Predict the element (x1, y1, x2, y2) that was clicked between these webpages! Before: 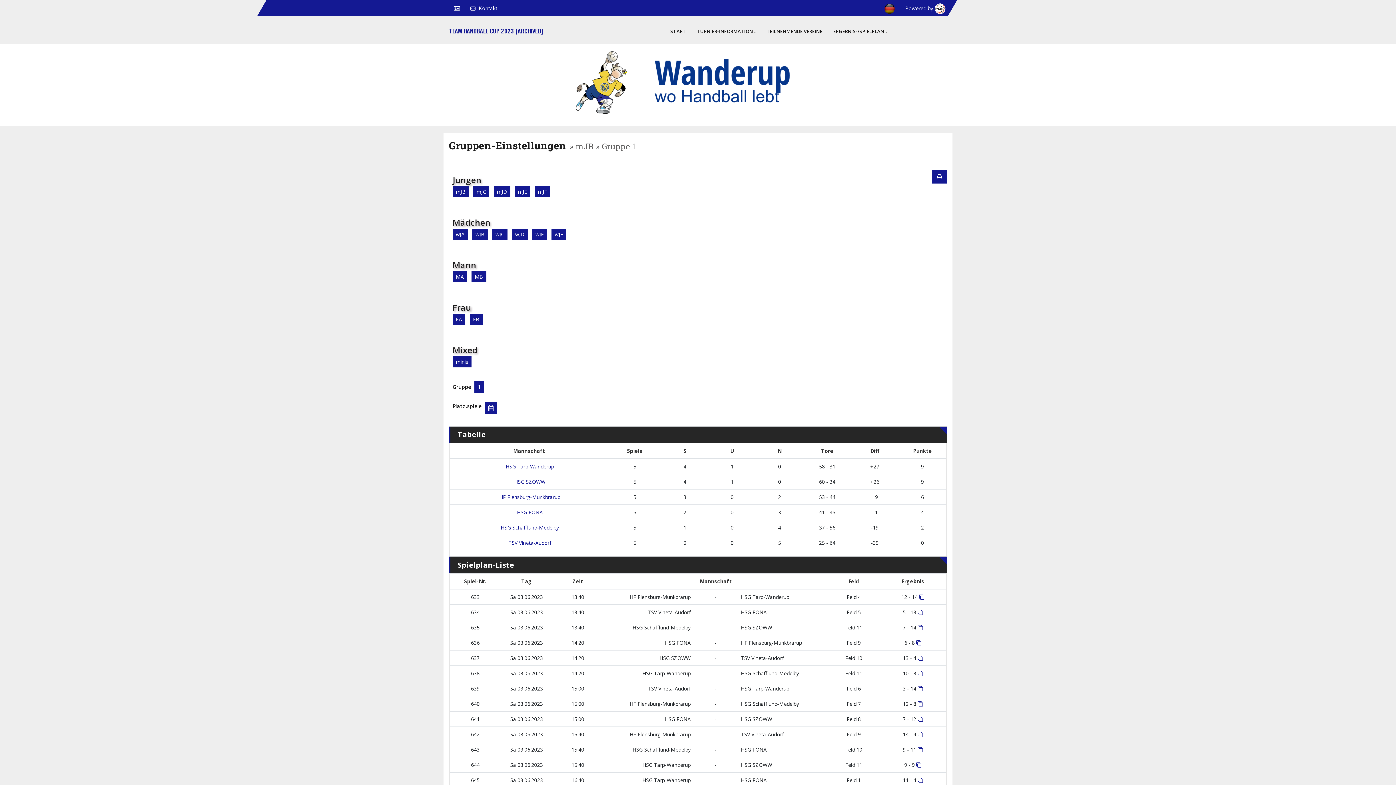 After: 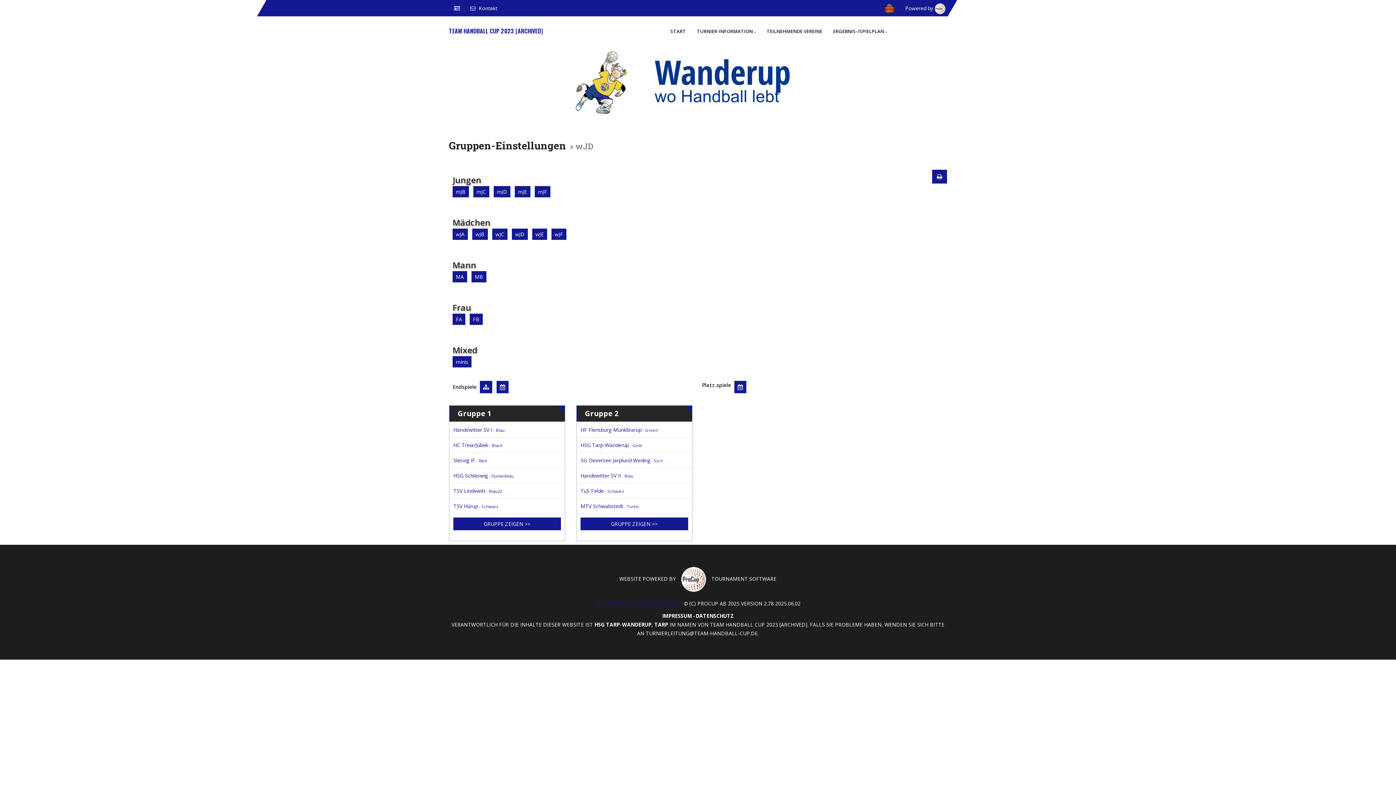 Action: bbox: (512, 228, 528, 240) label: wJD